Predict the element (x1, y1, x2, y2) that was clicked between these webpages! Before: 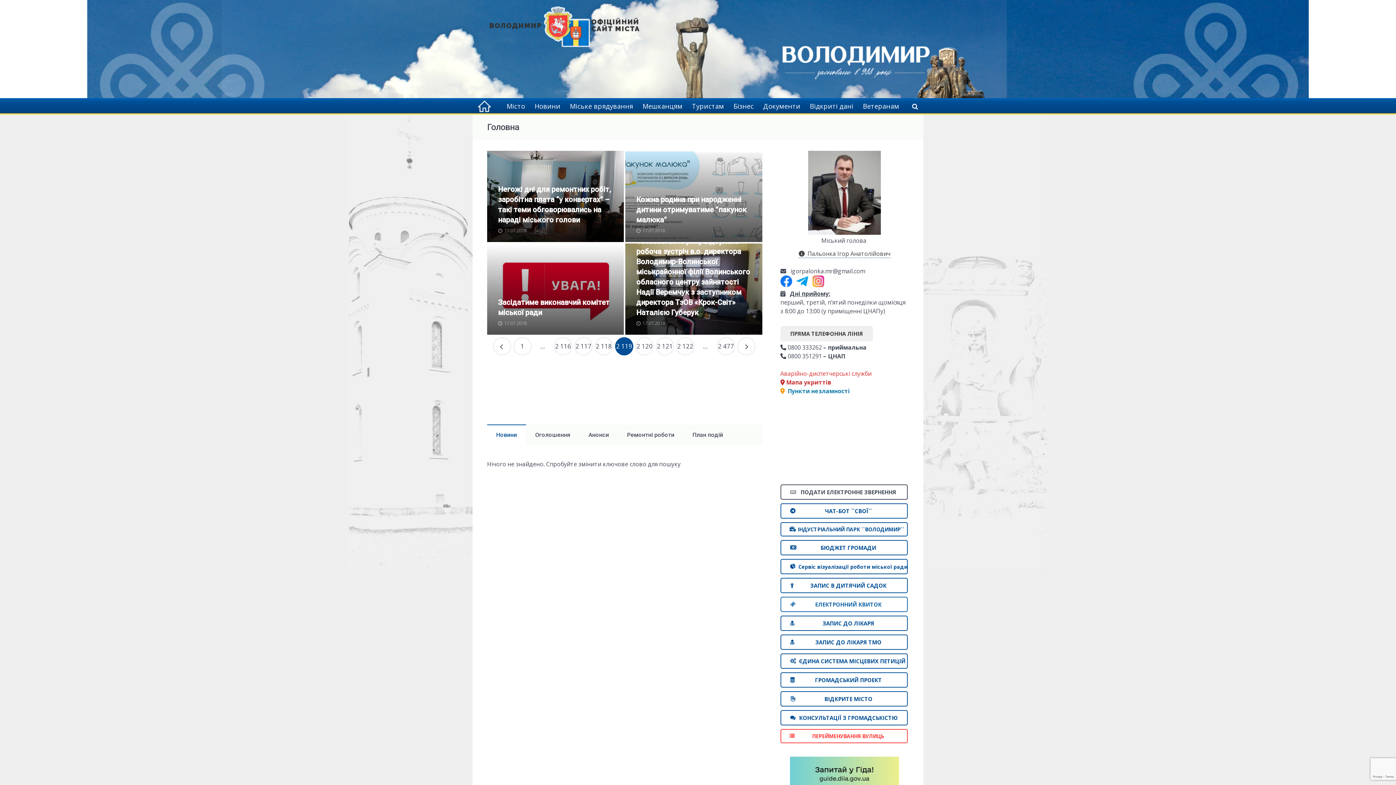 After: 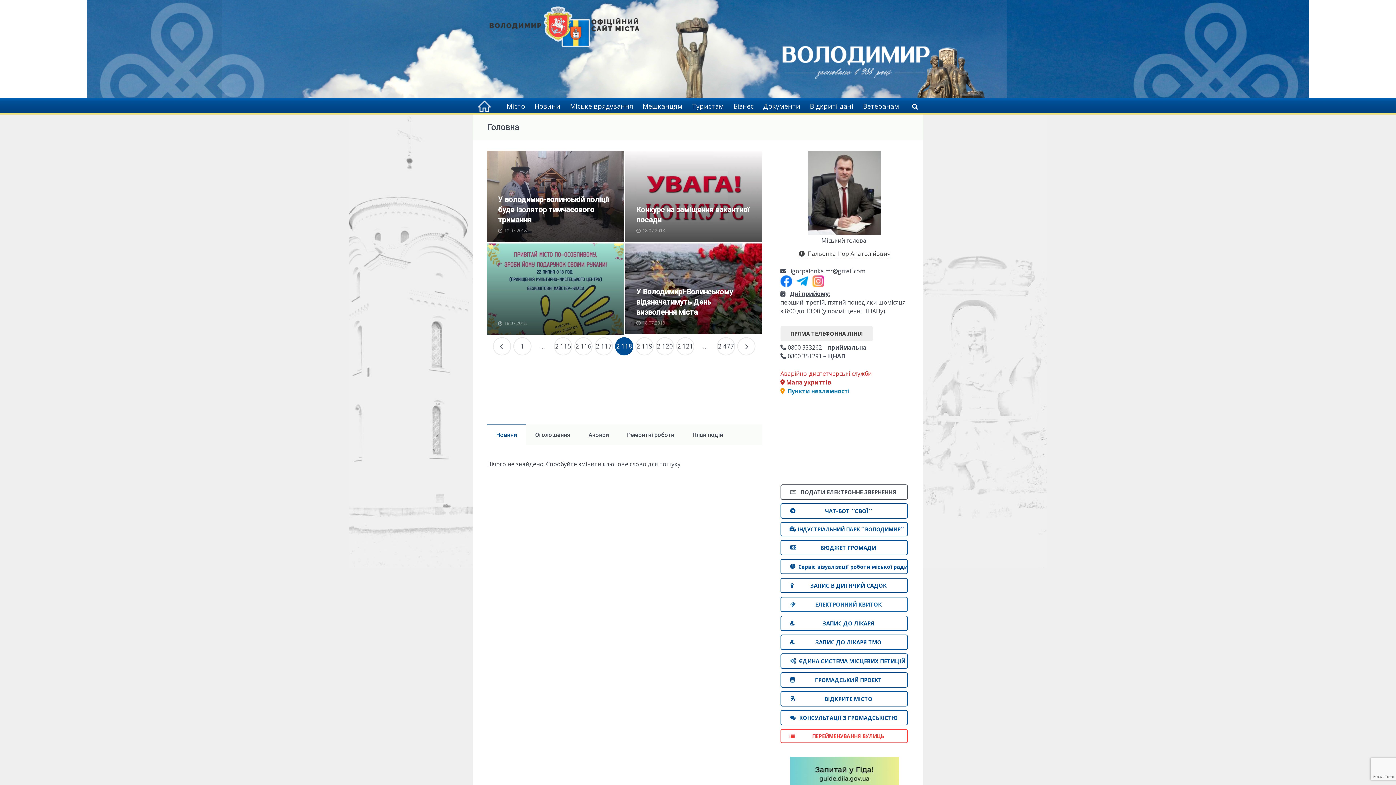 Action: label: < bbox: (493, 337, 511, 355)